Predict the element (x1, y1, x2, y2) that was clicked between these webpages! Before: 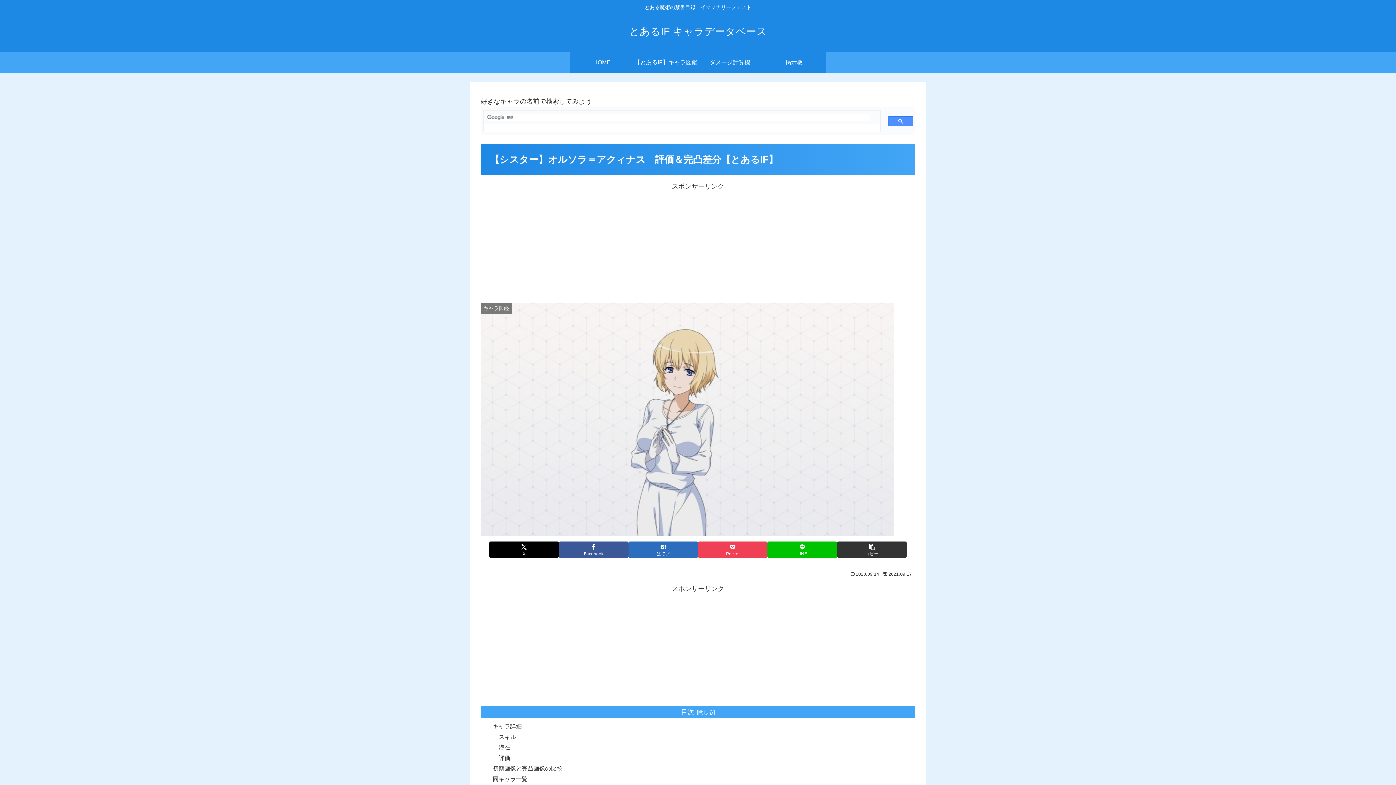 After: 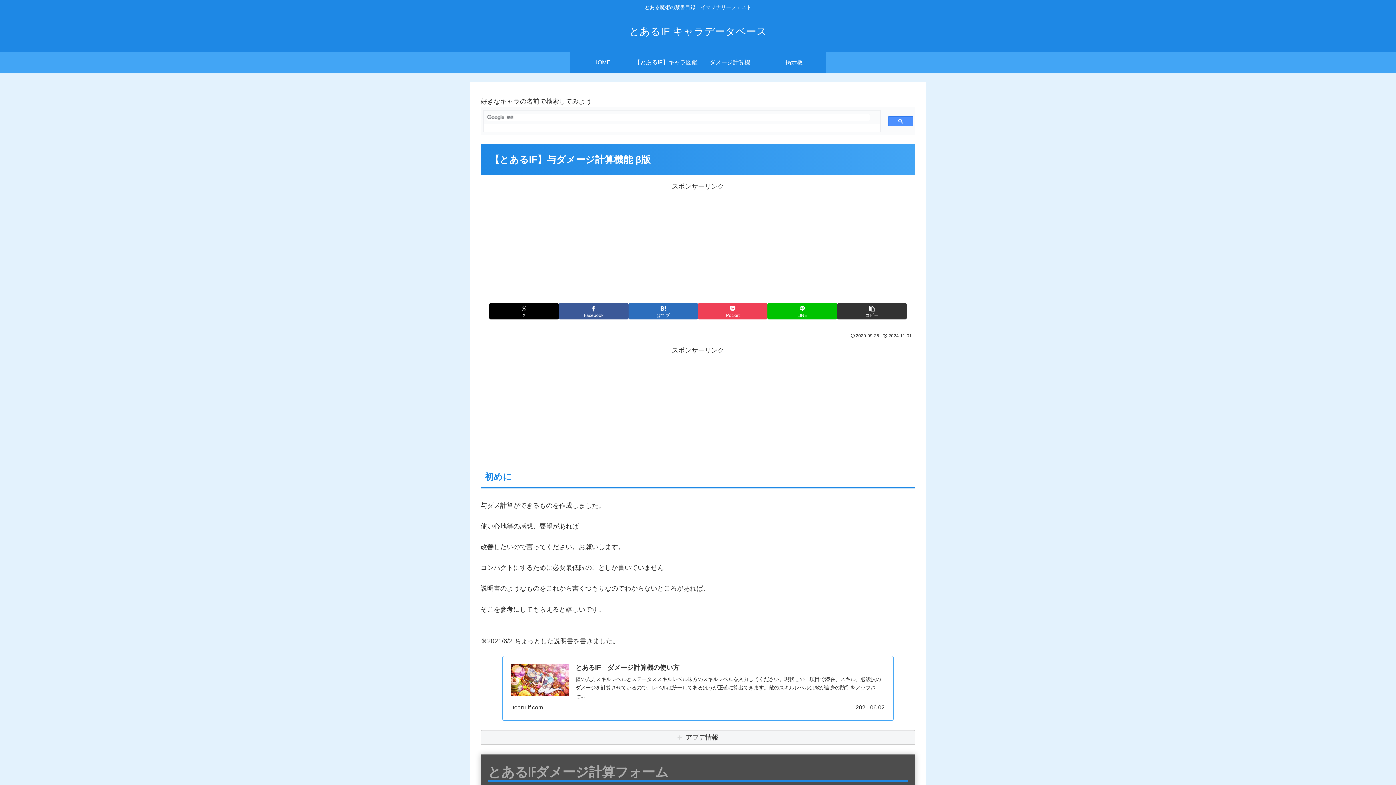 Action: label: ダメージ計算機 bbox: (698, 51, 762, 73)